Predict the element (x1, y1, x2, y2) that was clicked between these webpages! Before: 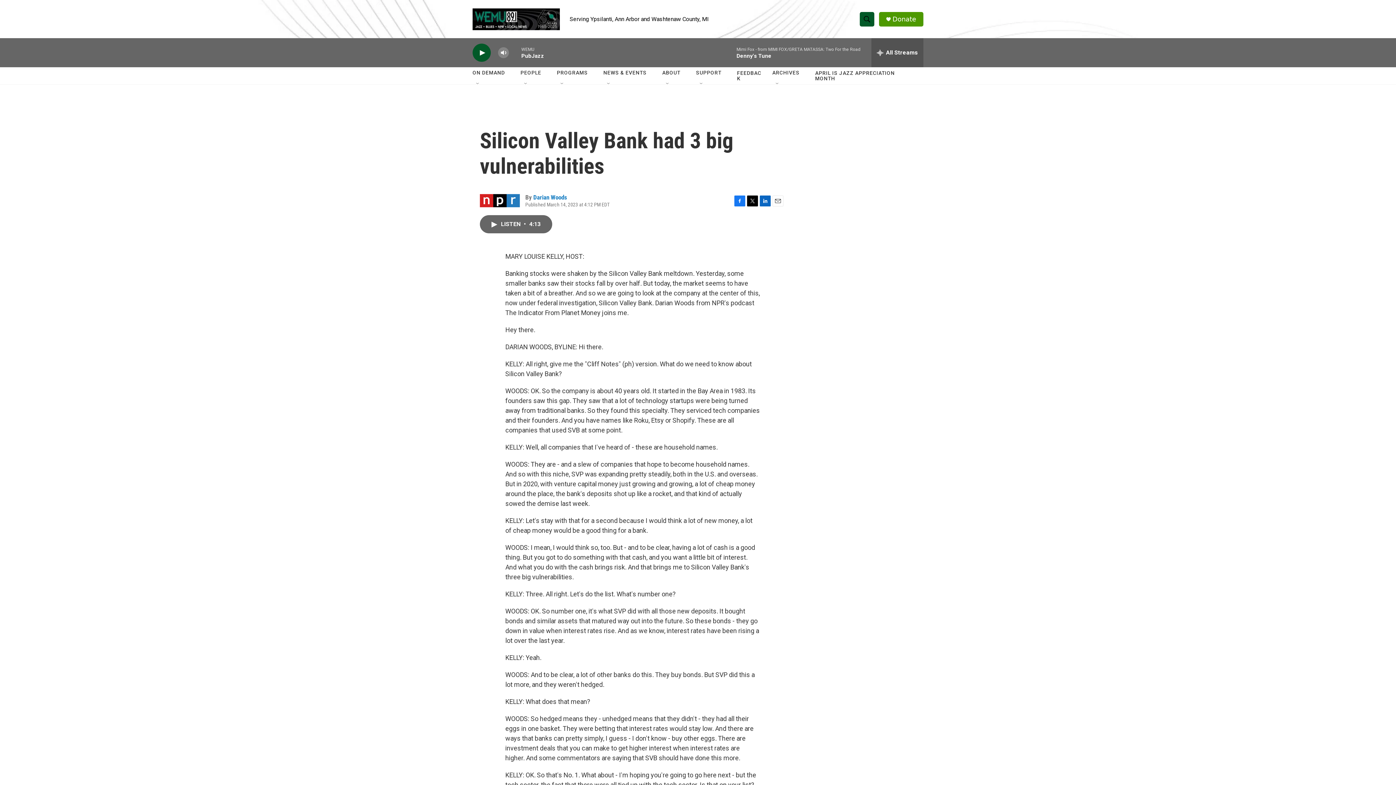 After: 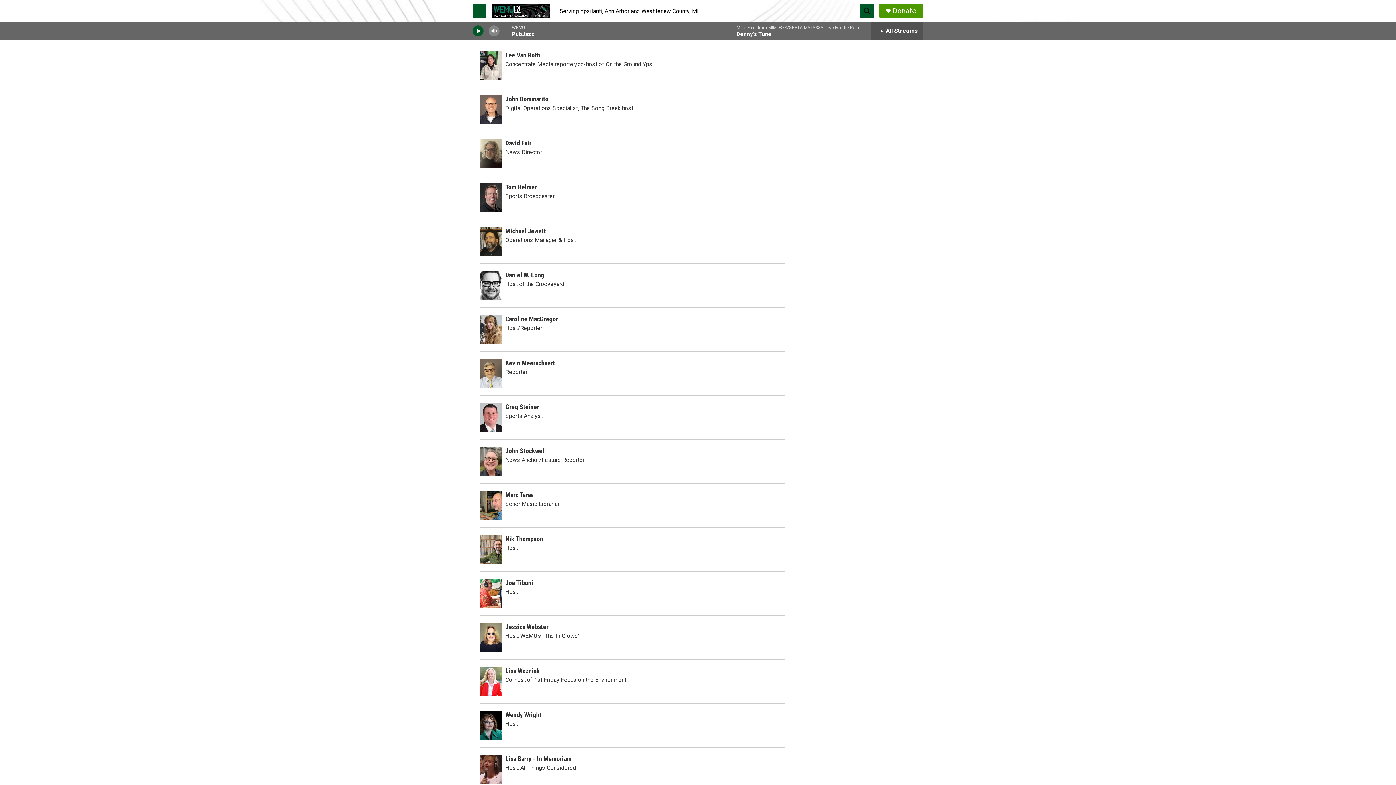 Action: label: PEOPLE bbox: (520, 64, 541, 81)